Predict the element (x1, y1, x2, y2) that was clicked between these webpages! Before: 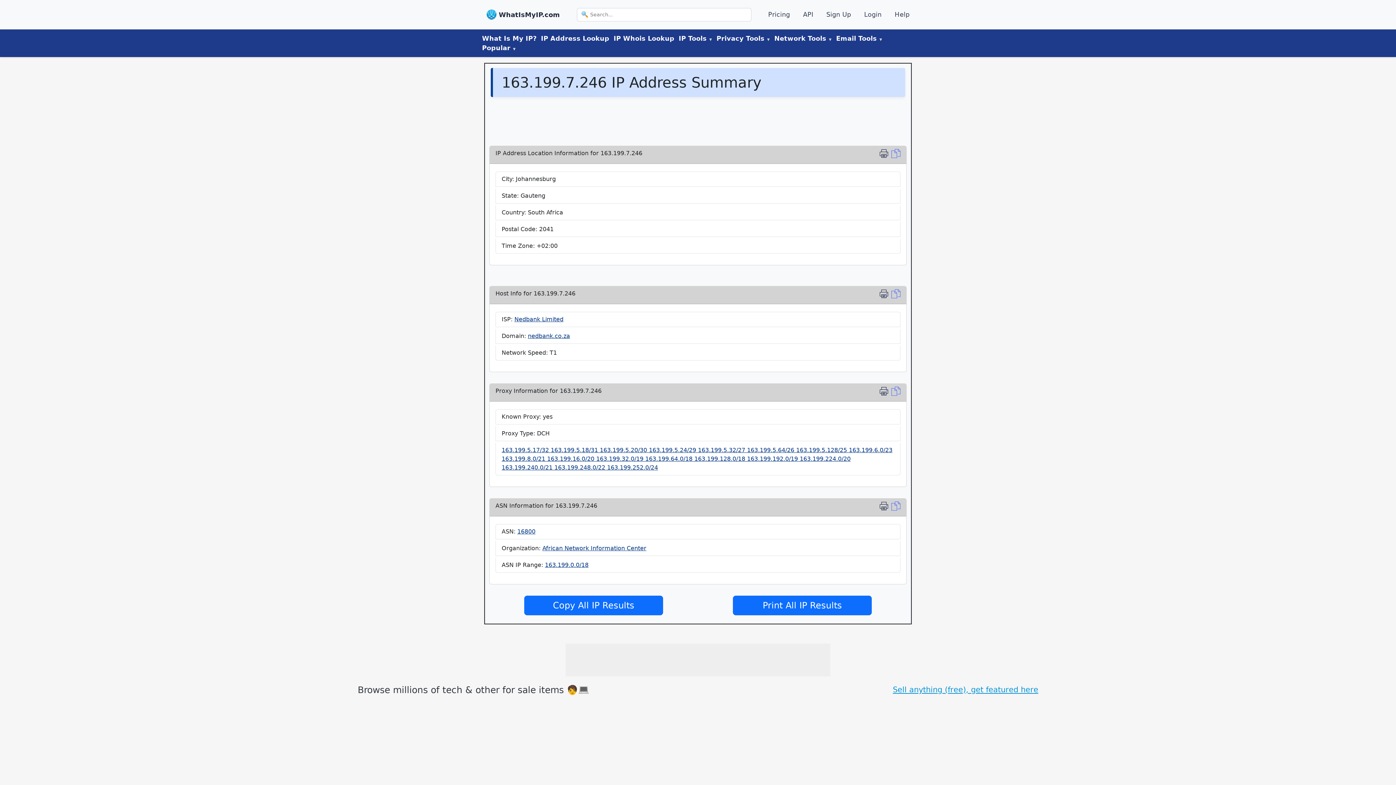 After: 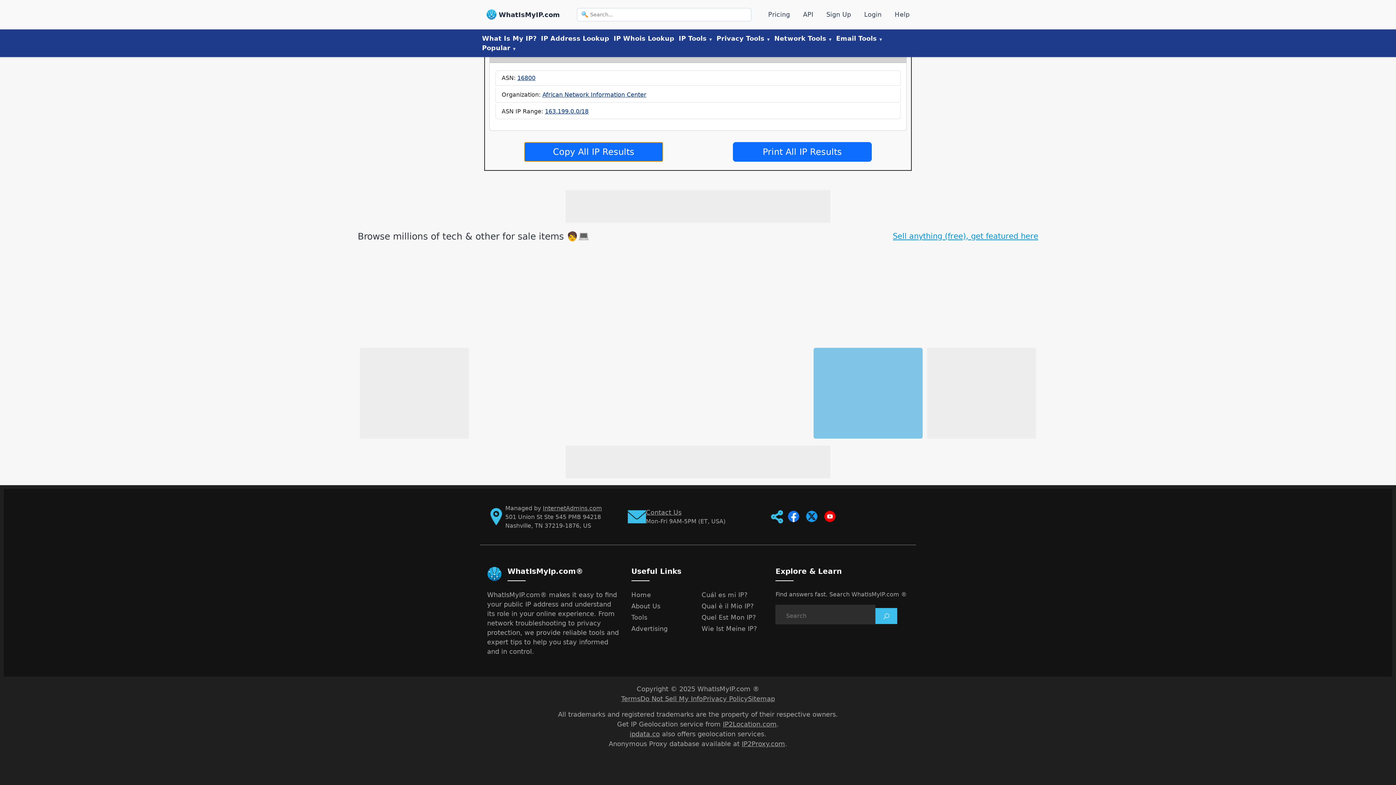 Action: bbox: (891, 385, 900, 396) label: Copy Location